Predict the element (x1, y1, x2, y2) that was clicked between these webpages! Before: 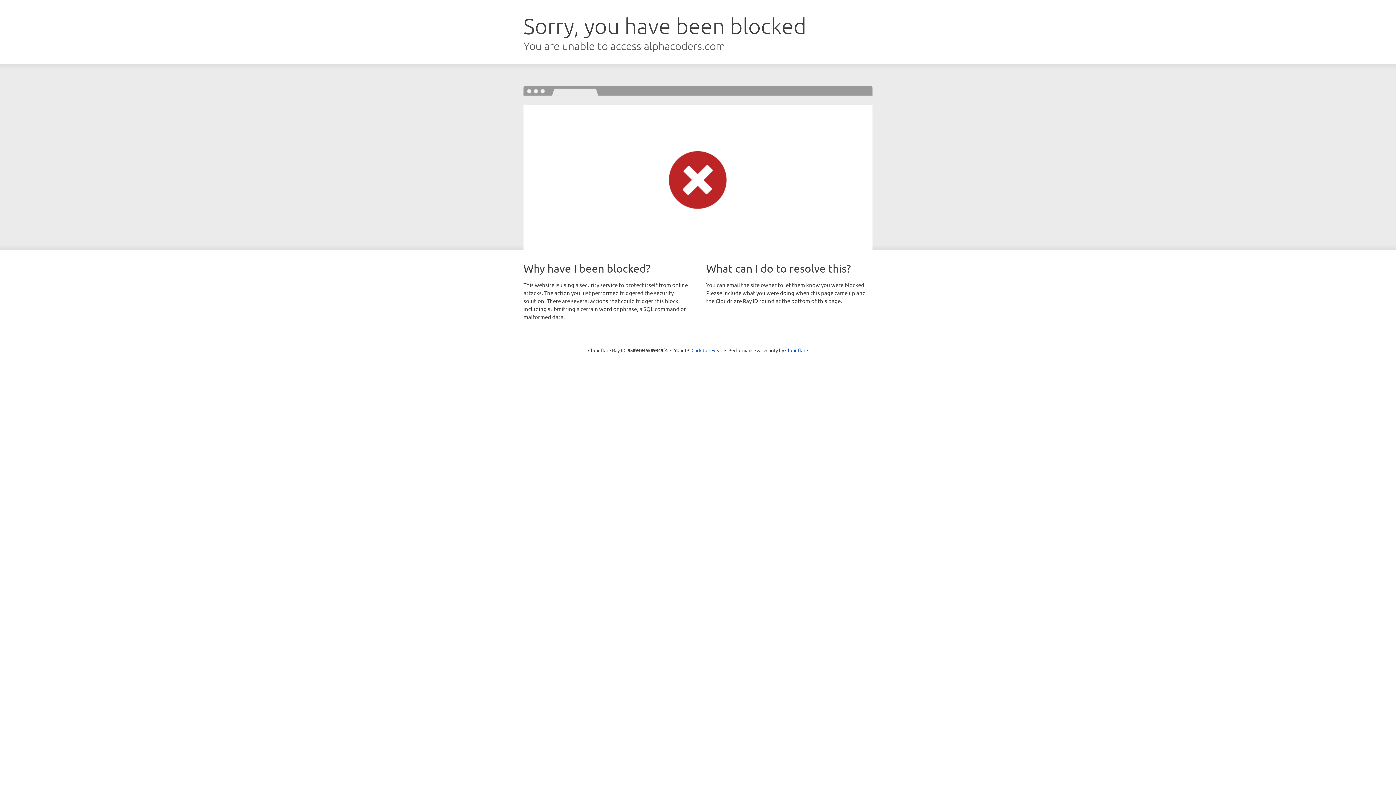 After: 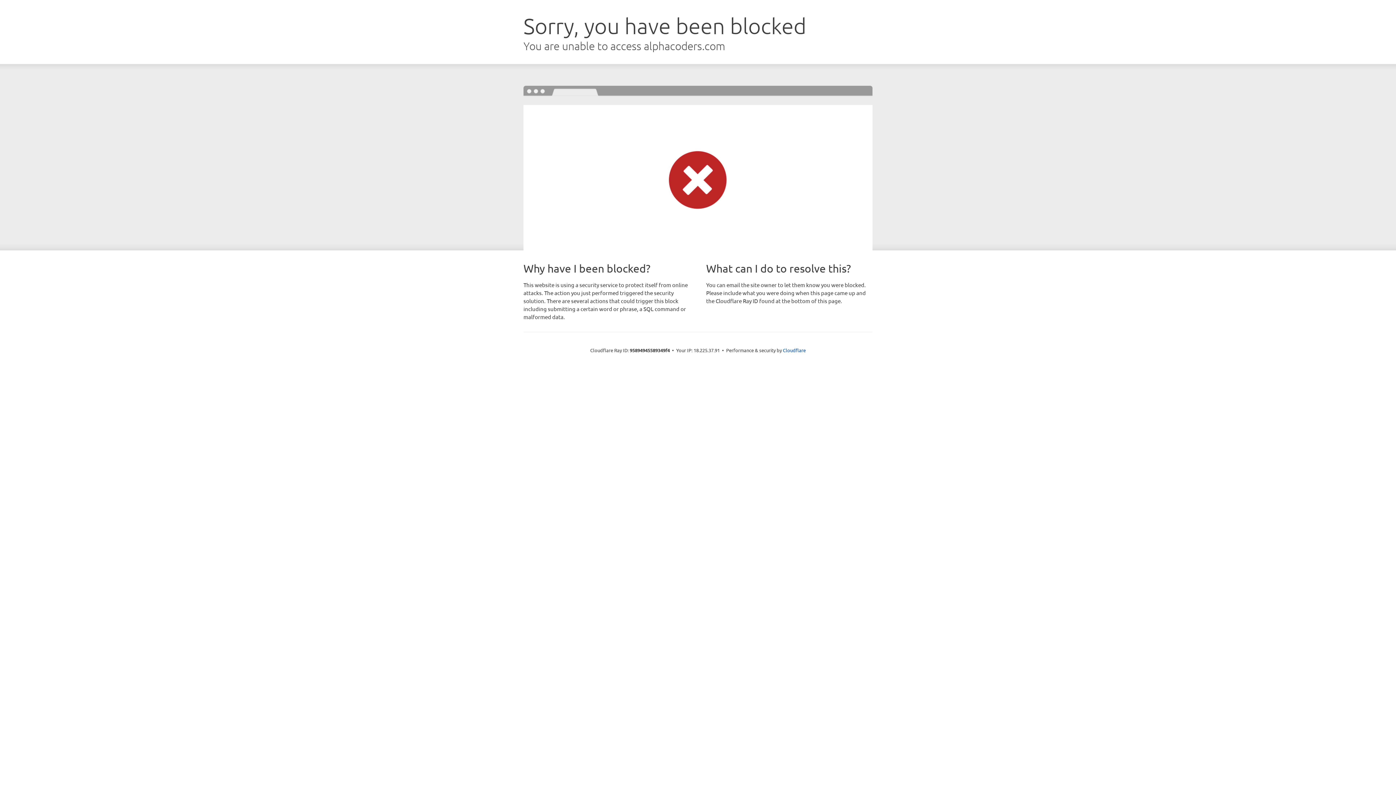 Action: bbox: (691, 346, 722, 353) label: Click to reveal